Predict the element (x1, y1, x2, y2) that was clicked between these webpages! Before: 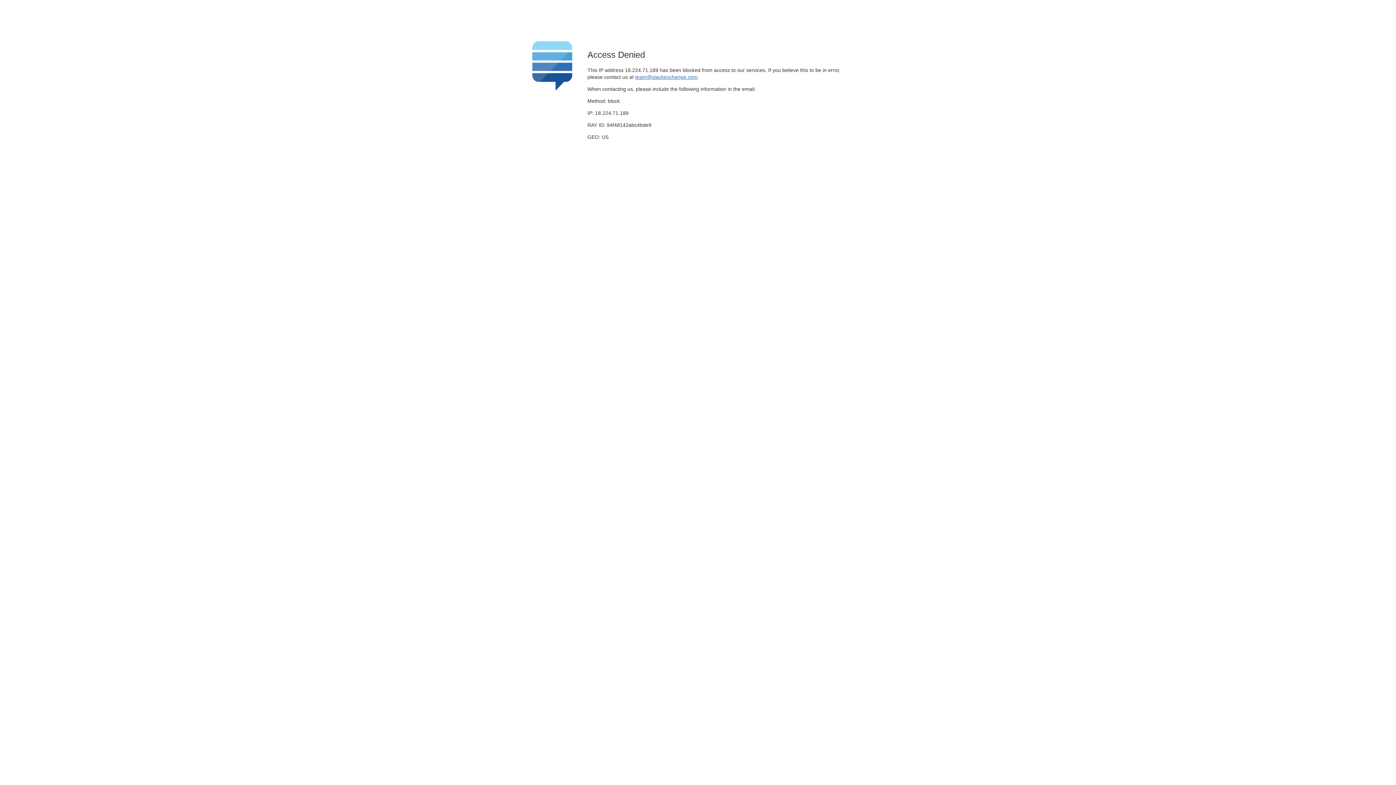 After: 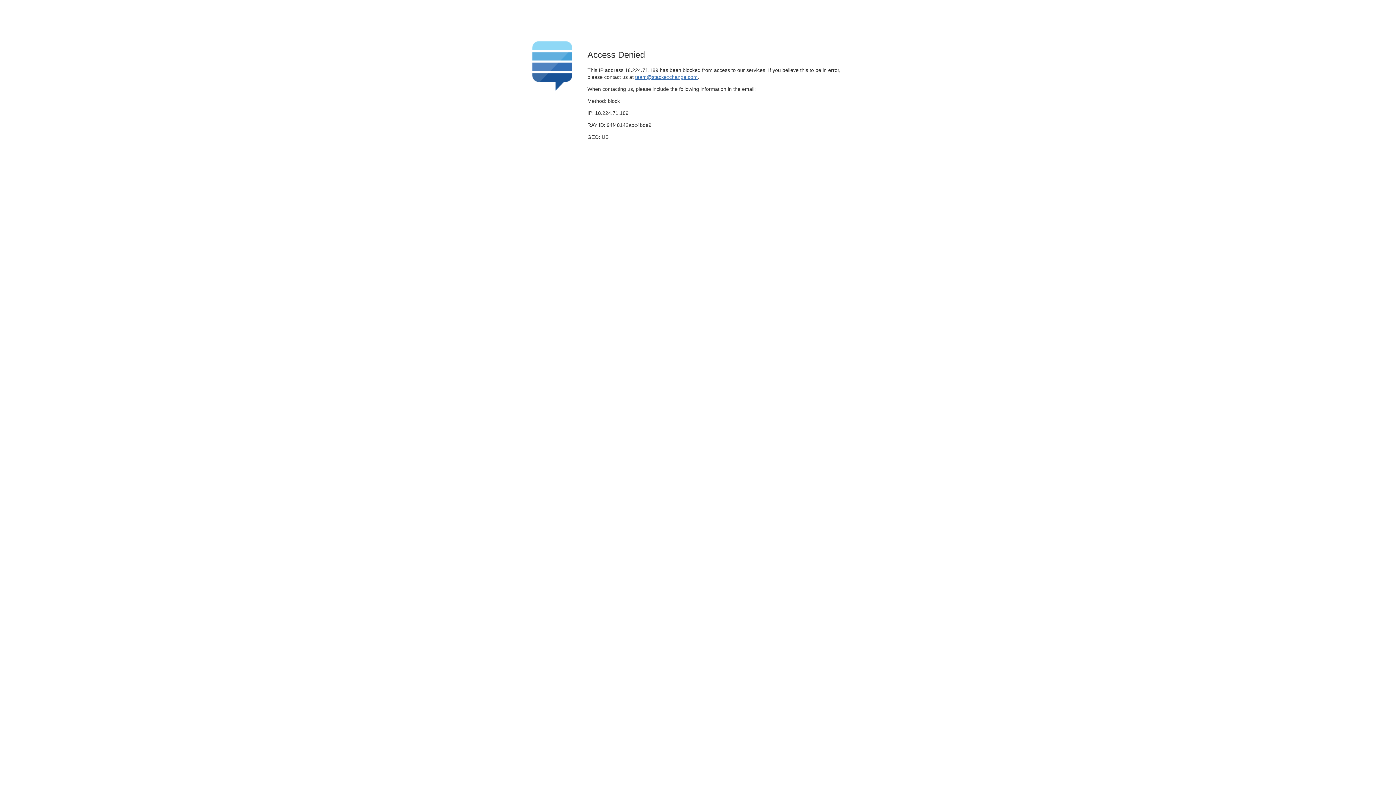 Action: bbox: (635, 74, 697, 79) label: team@stackexchange.com